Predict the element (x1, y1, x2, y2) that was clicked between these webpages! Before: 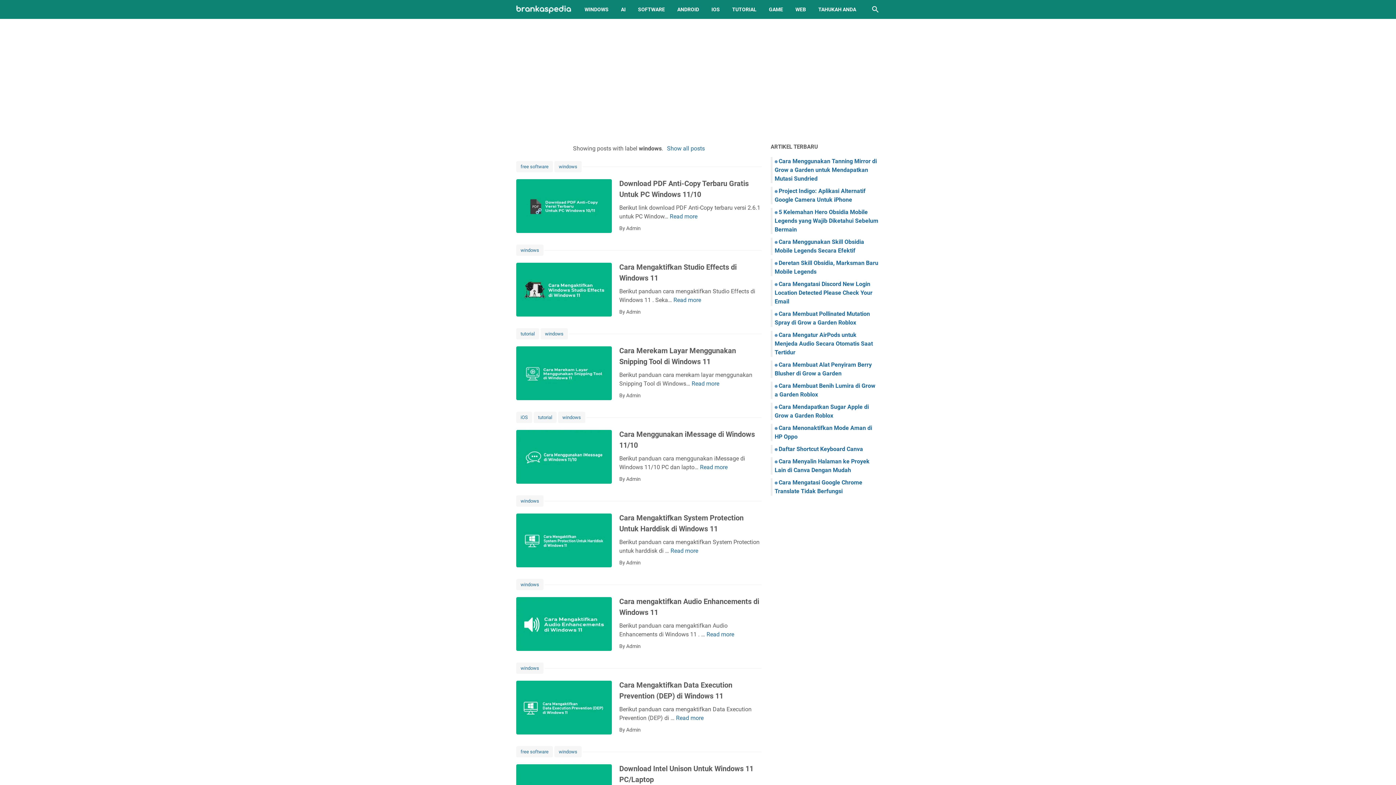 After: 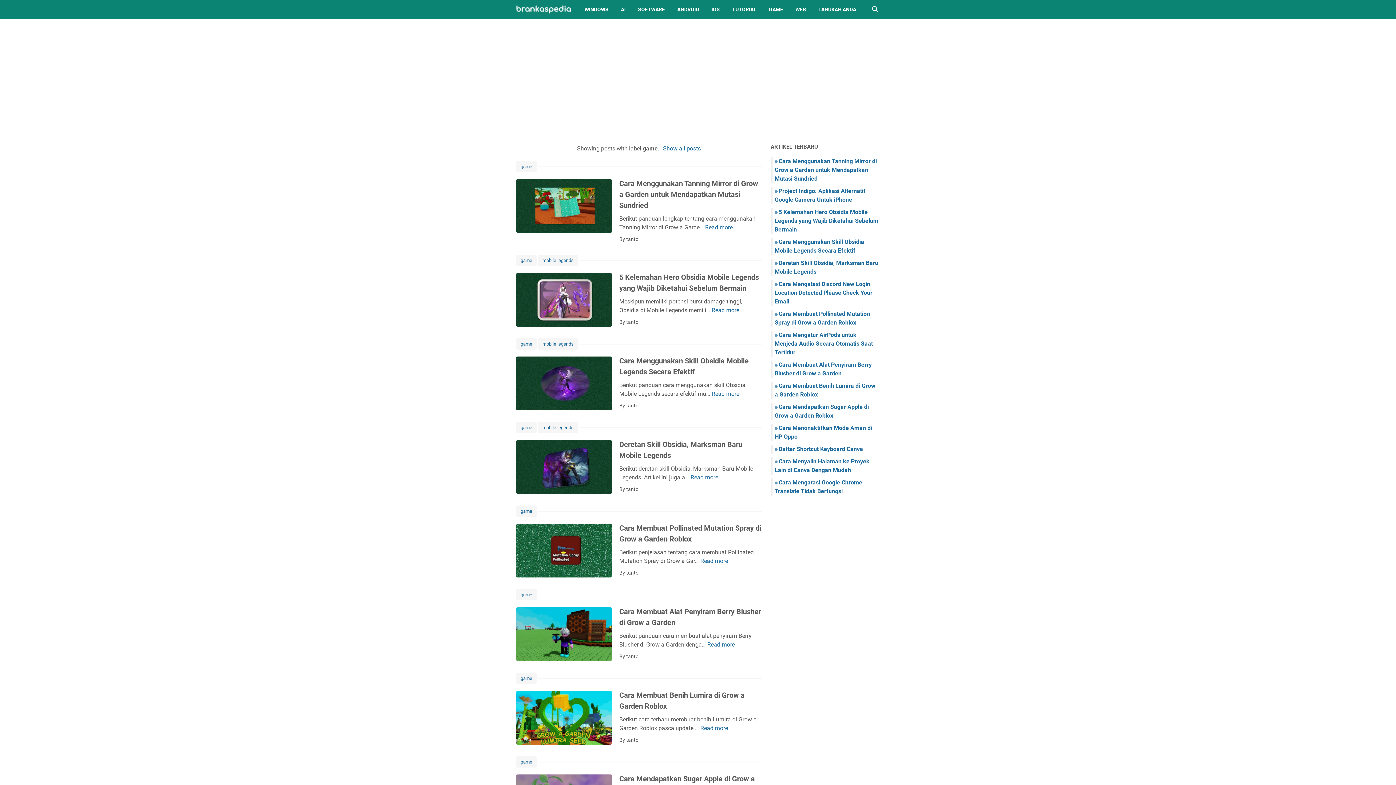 Action: bbox: (762, 0, 789, 18) label: GAME